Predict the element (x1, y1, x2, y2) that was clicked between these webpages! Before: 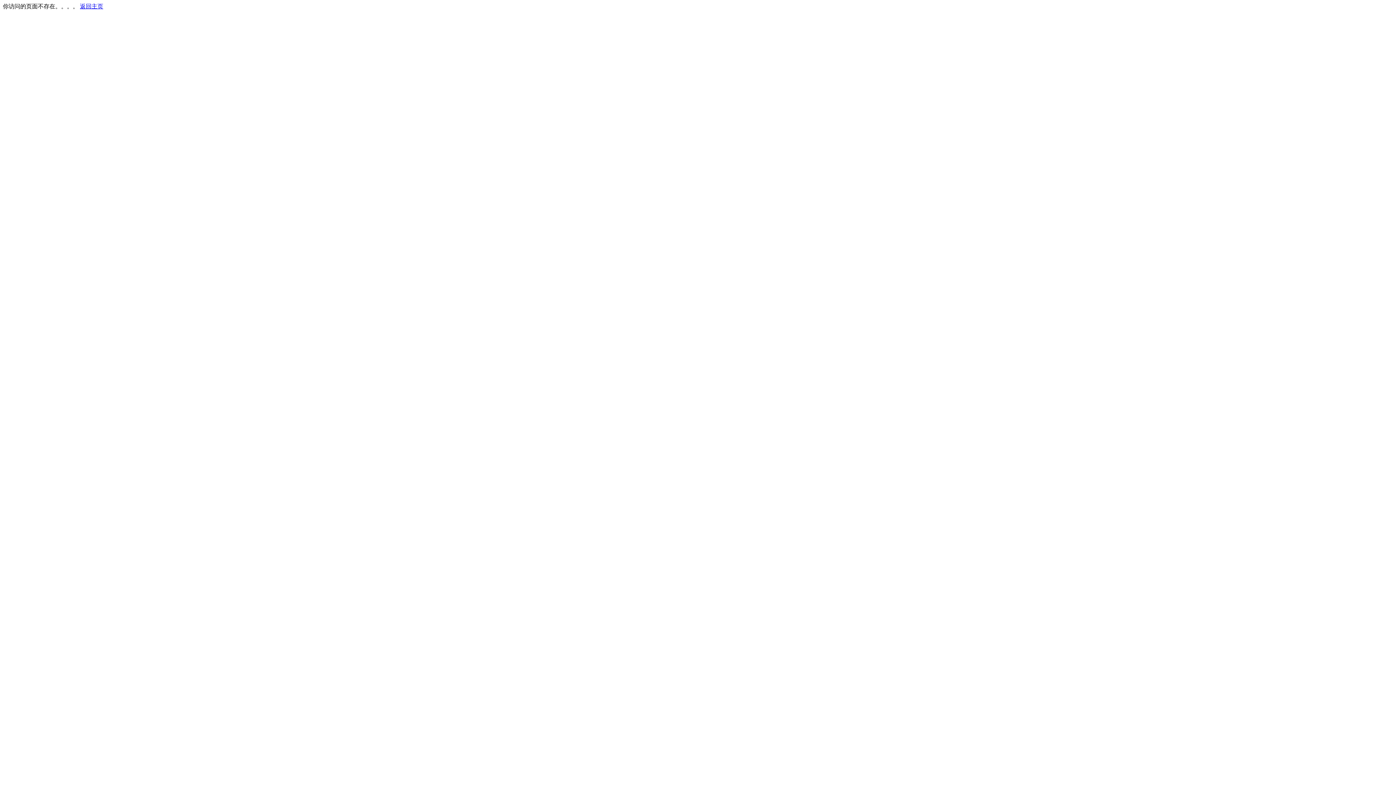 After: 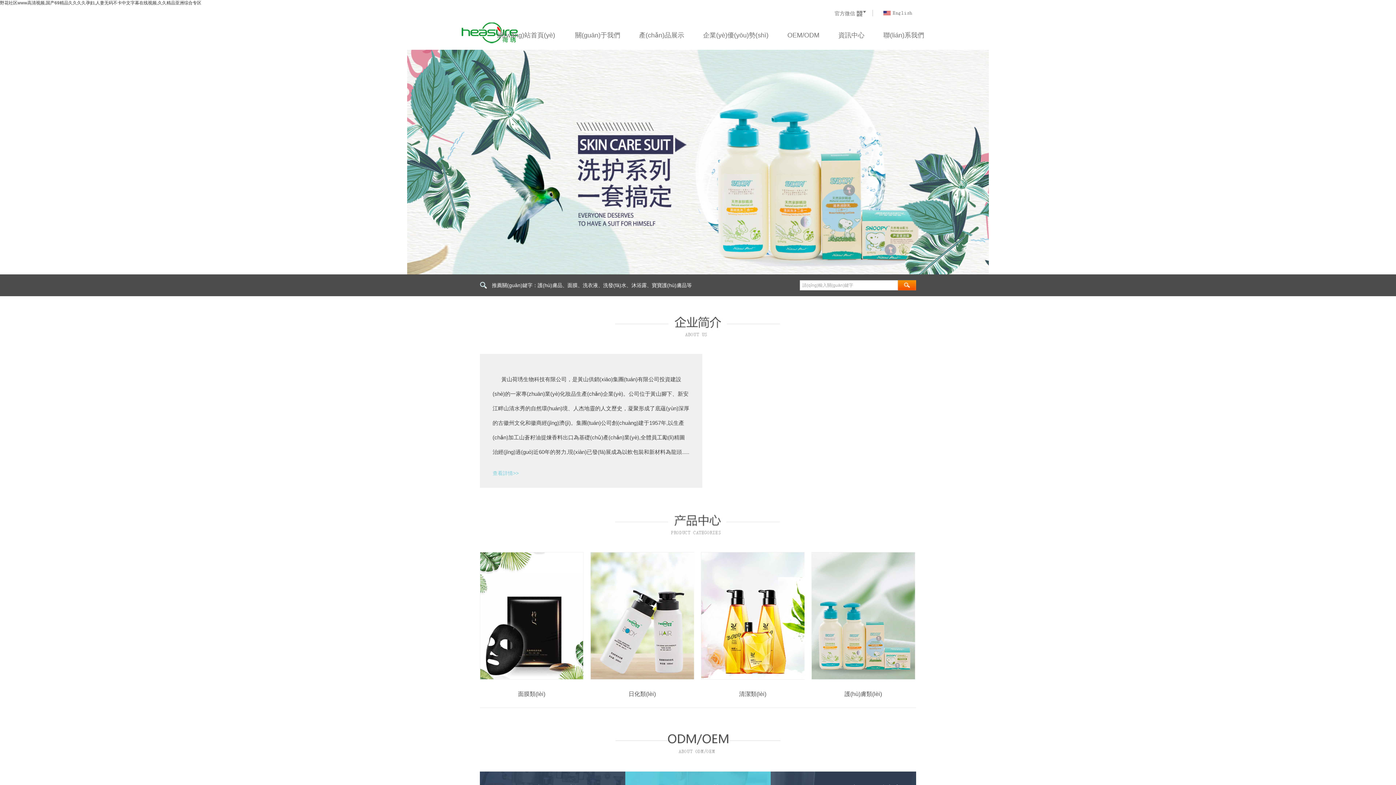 Action: bbox: (80, 3, 103, 9) label: 返回主页